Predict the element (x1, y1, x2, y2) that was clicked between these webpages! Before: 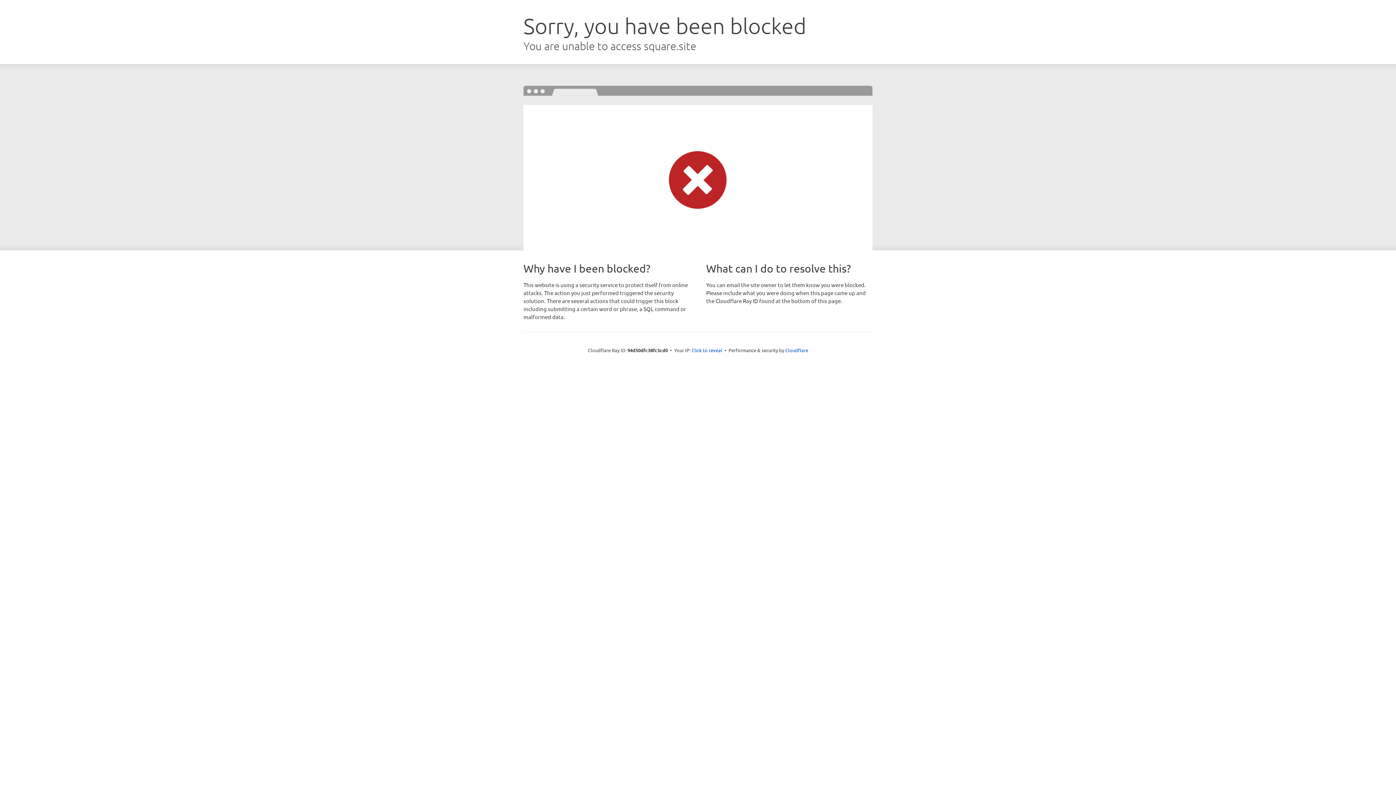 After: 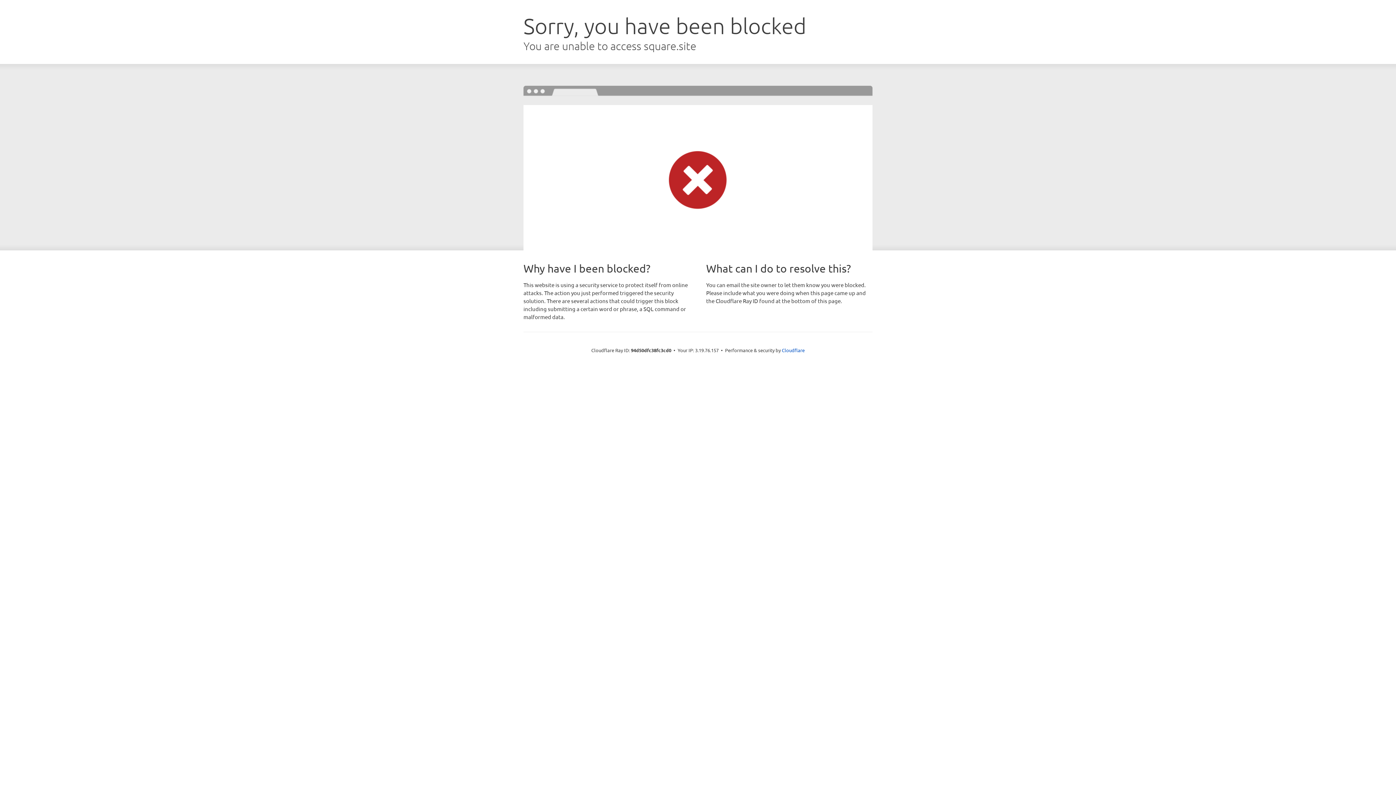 Action: label: Click to reveal bbox: (691, 346, 722, 353)